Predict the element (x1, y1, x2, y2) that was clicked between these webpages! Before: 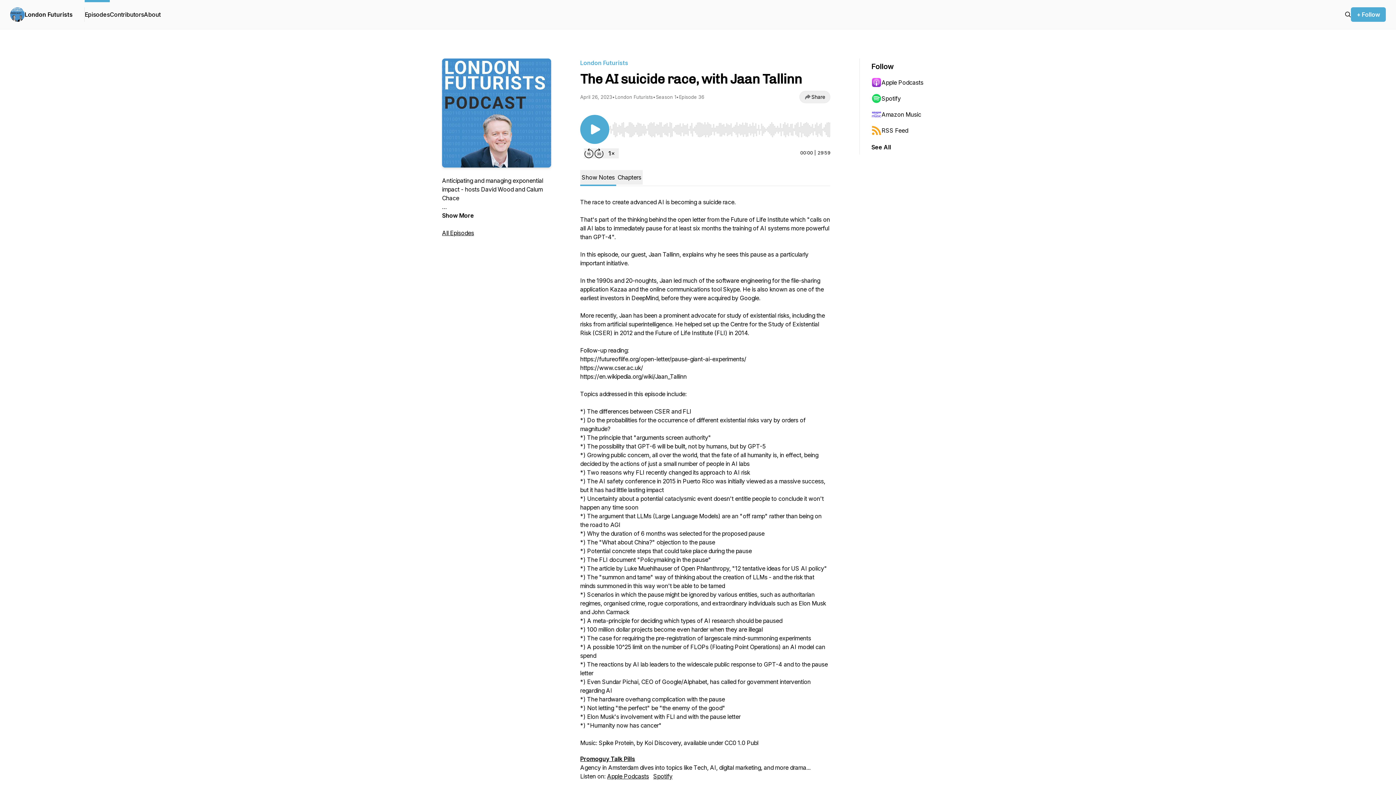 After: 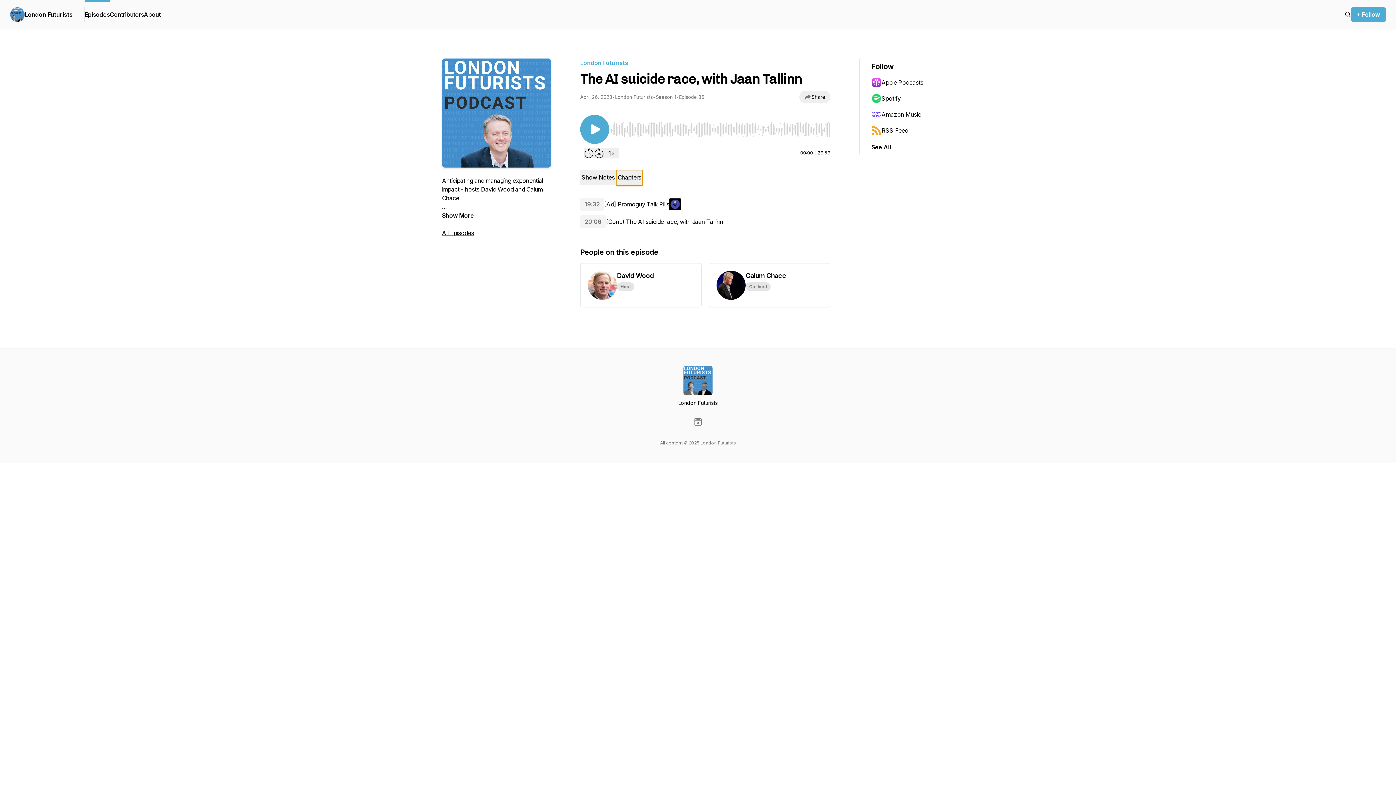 Action: label: Chapters bbox: (616, 170, 642, 184)